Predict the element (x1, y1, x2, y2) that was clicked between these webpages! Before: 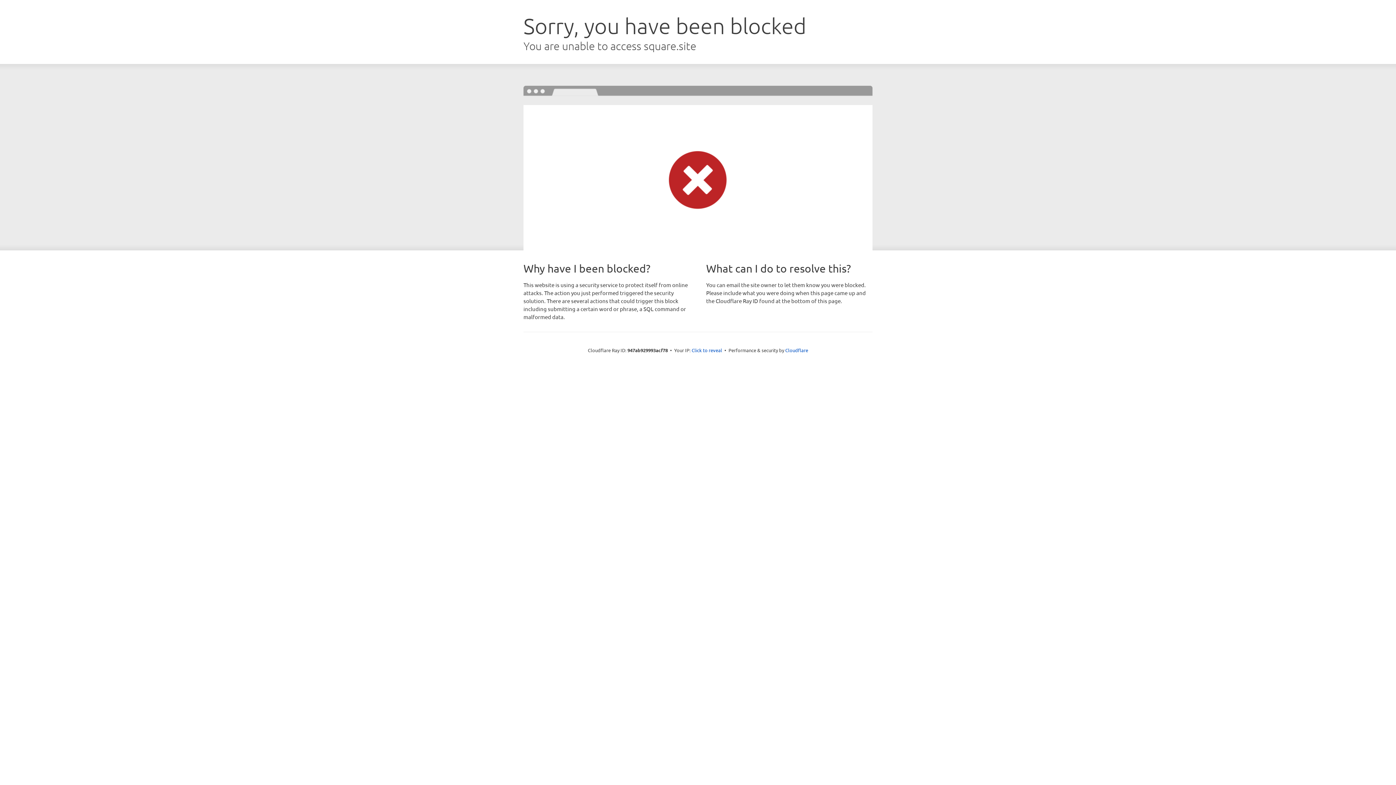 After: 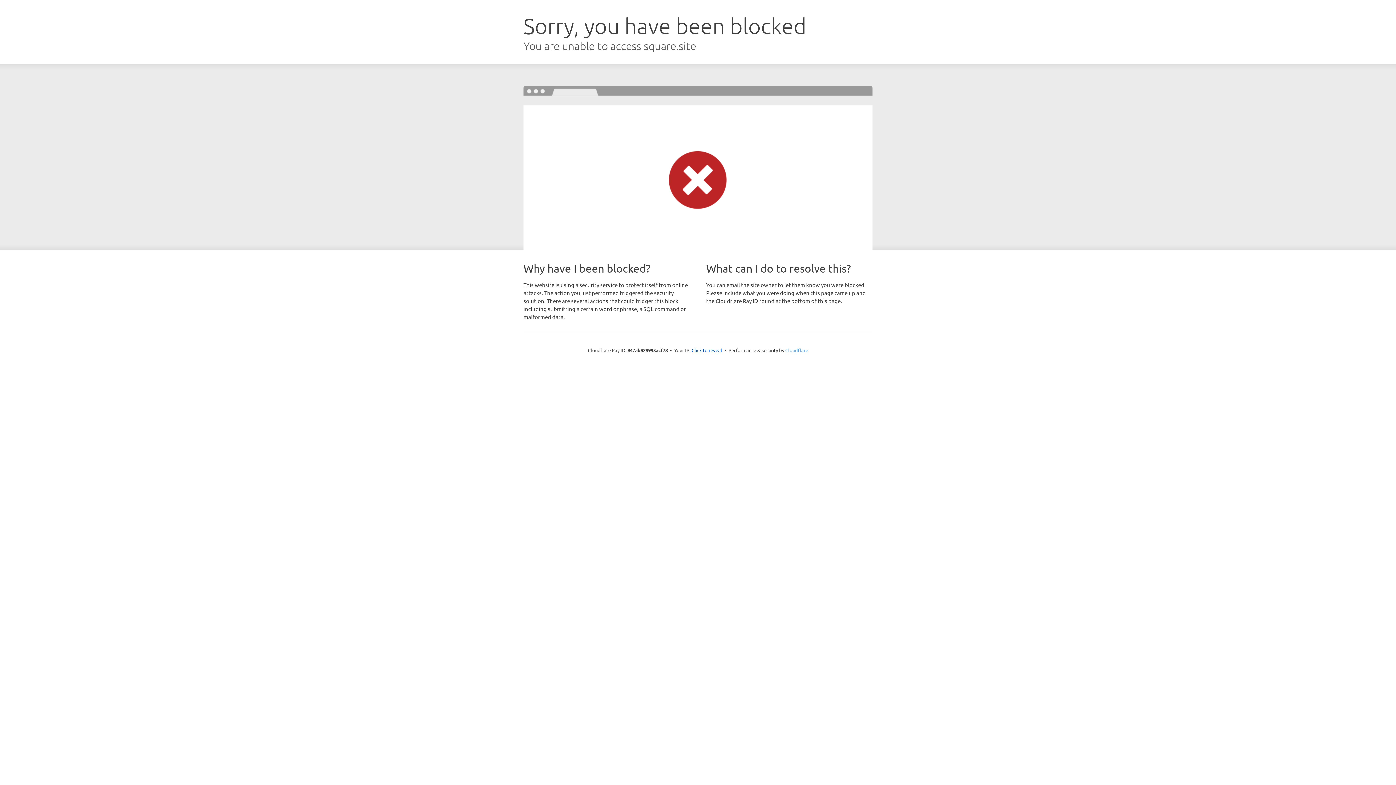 Action: label: Cloudflare bbox: (785, 347, 808, 353)